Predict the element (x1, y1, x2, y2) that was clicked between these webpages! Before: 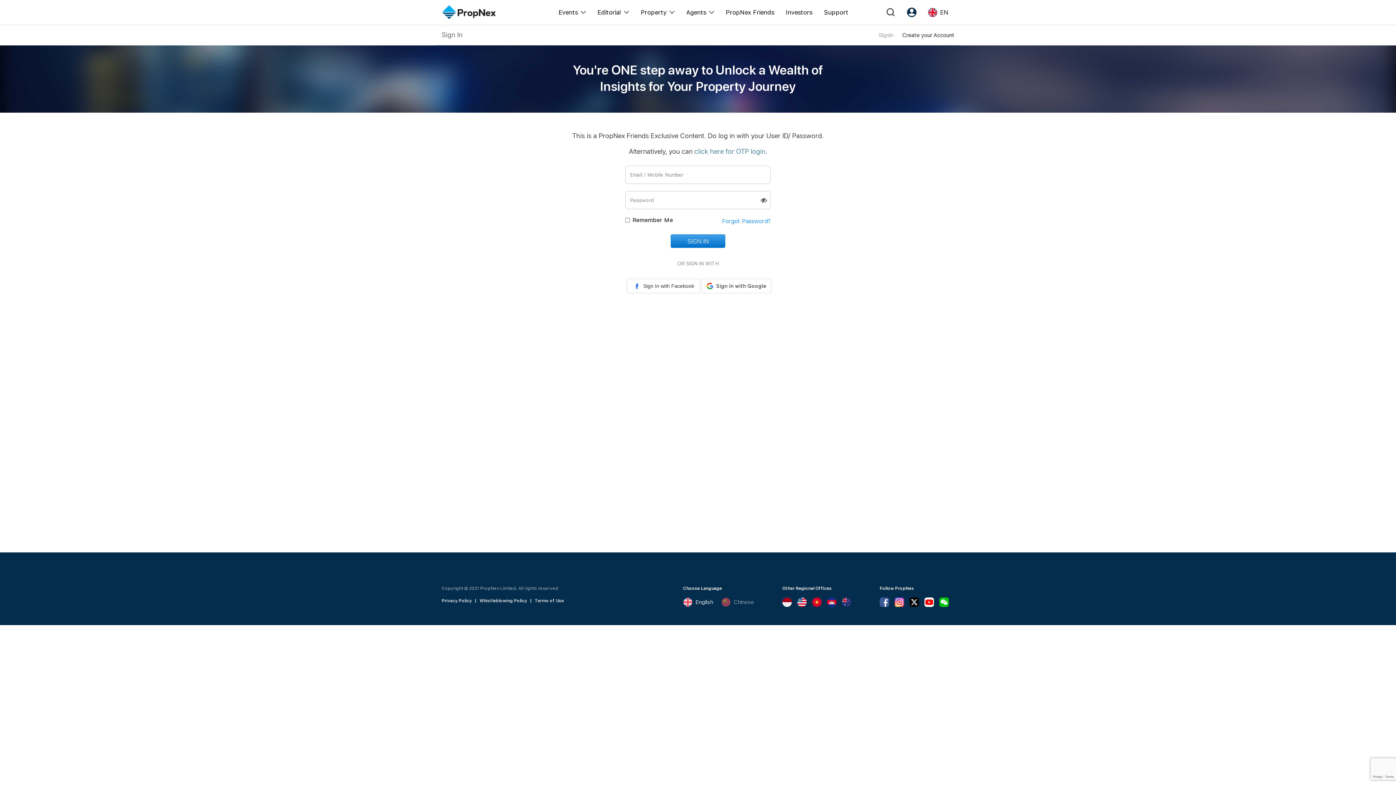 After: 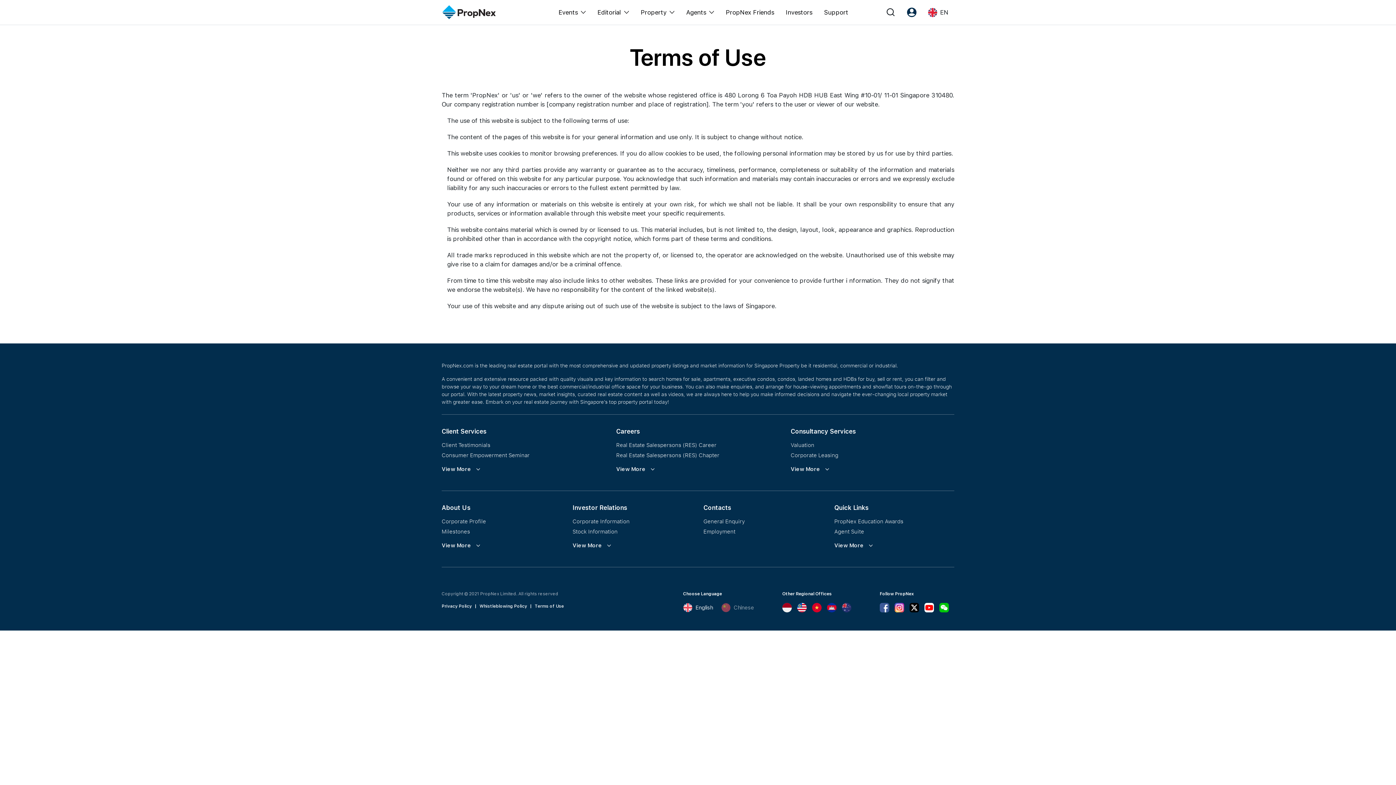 Action: bbox: (534, 598, 564, 603) label: Terms of Use